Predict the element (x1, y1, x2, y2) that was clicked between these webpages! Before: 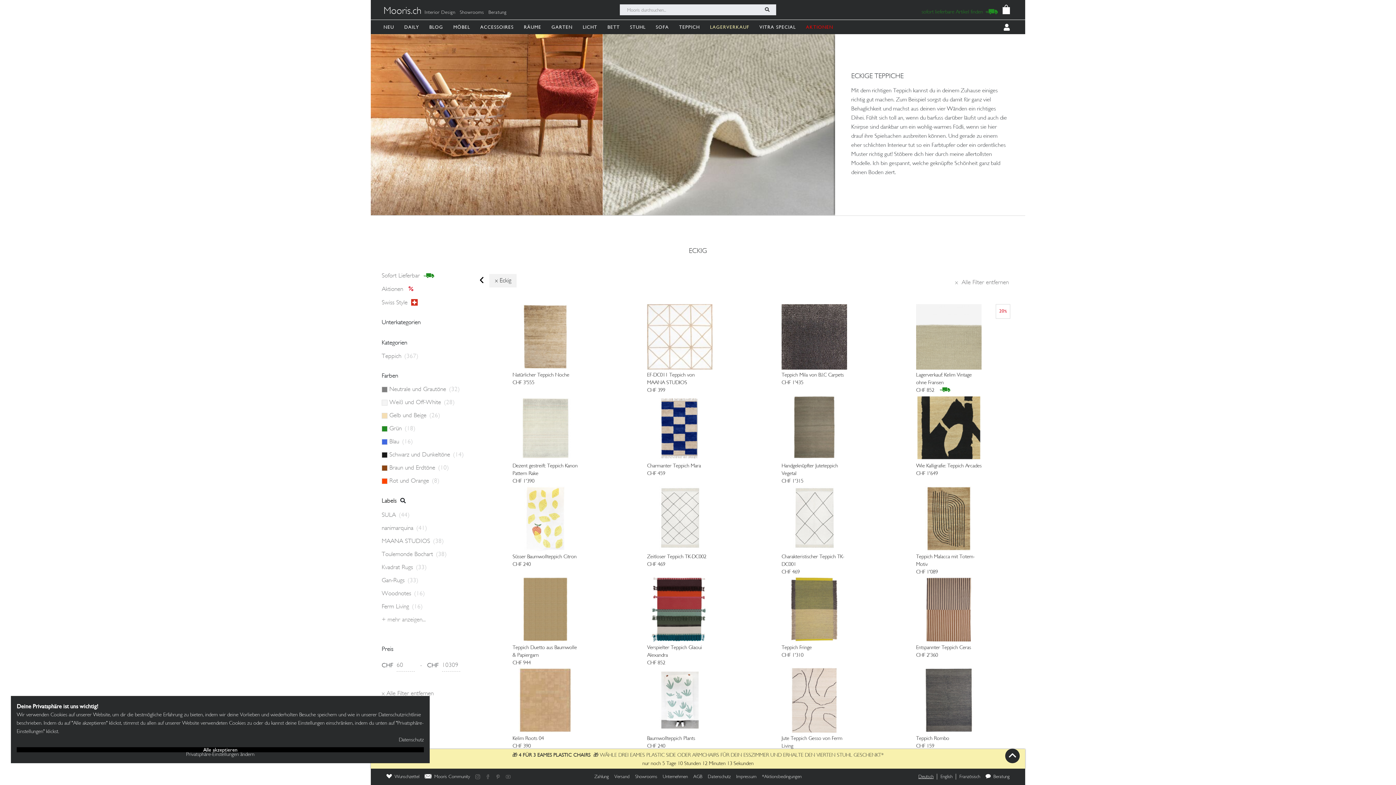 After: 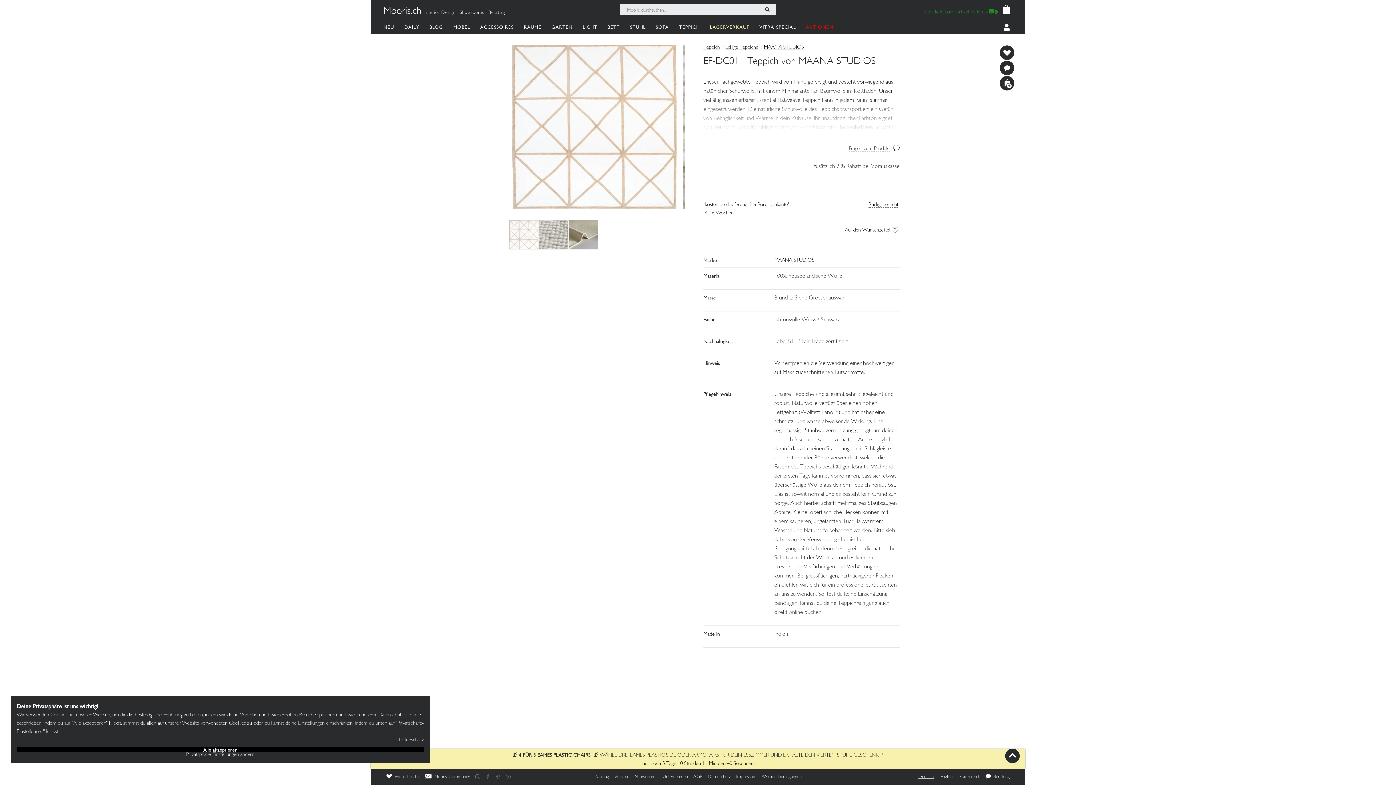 Action: bbox: (618, 304, 741, 394) label: EF-DC011 Teppich von MAANA STUDIOS

CHF 399